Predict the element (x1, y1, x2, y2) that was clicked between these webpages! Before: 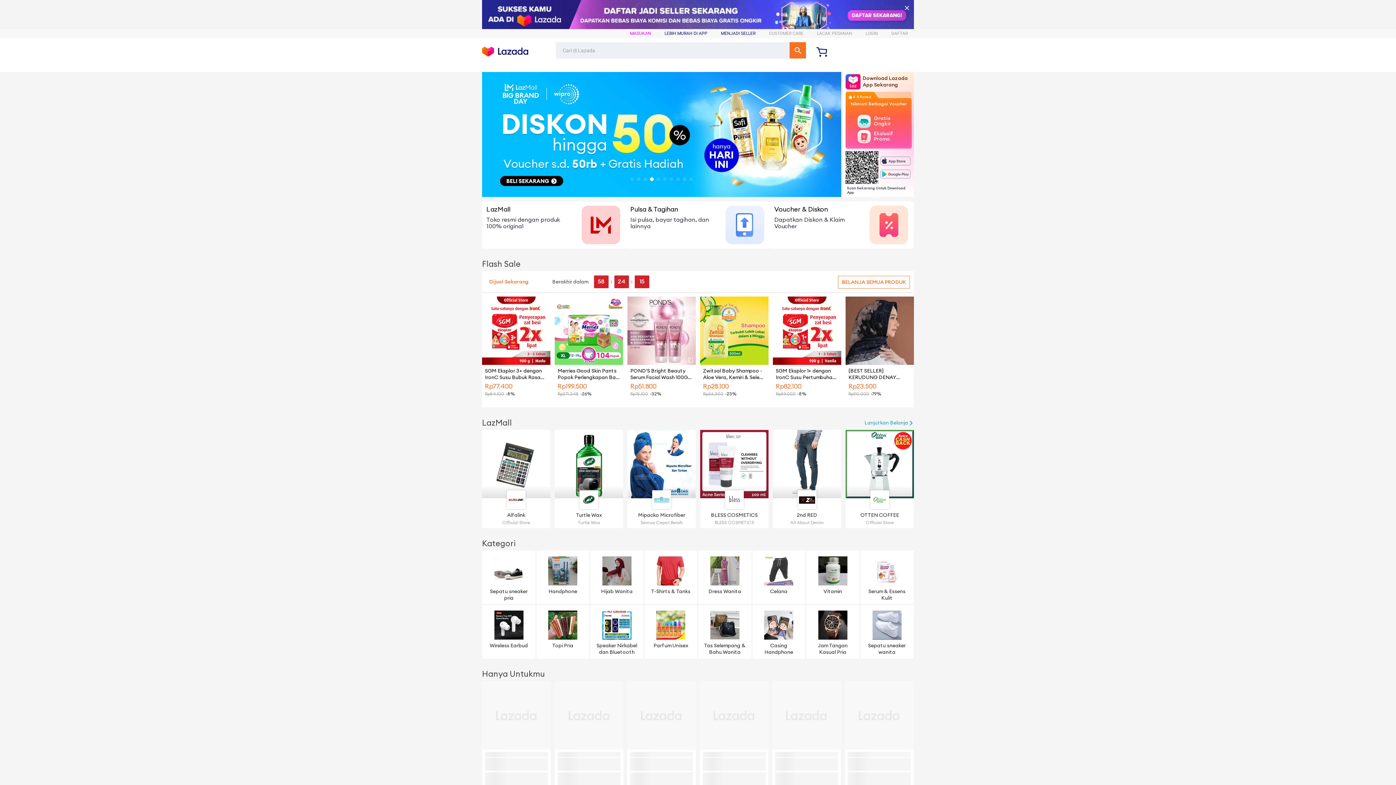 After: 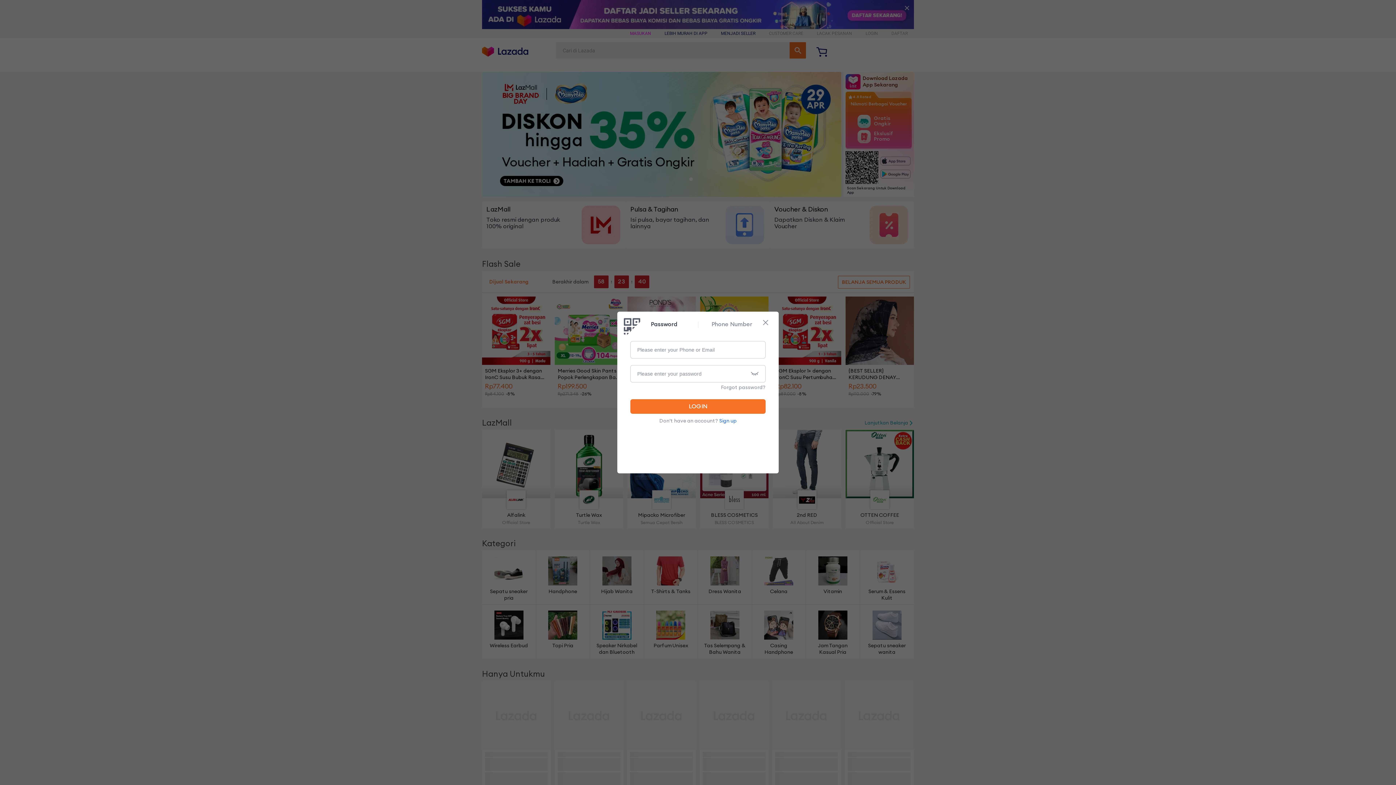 Action: label: LOGIN bbox: (865, 30, 878, 36)